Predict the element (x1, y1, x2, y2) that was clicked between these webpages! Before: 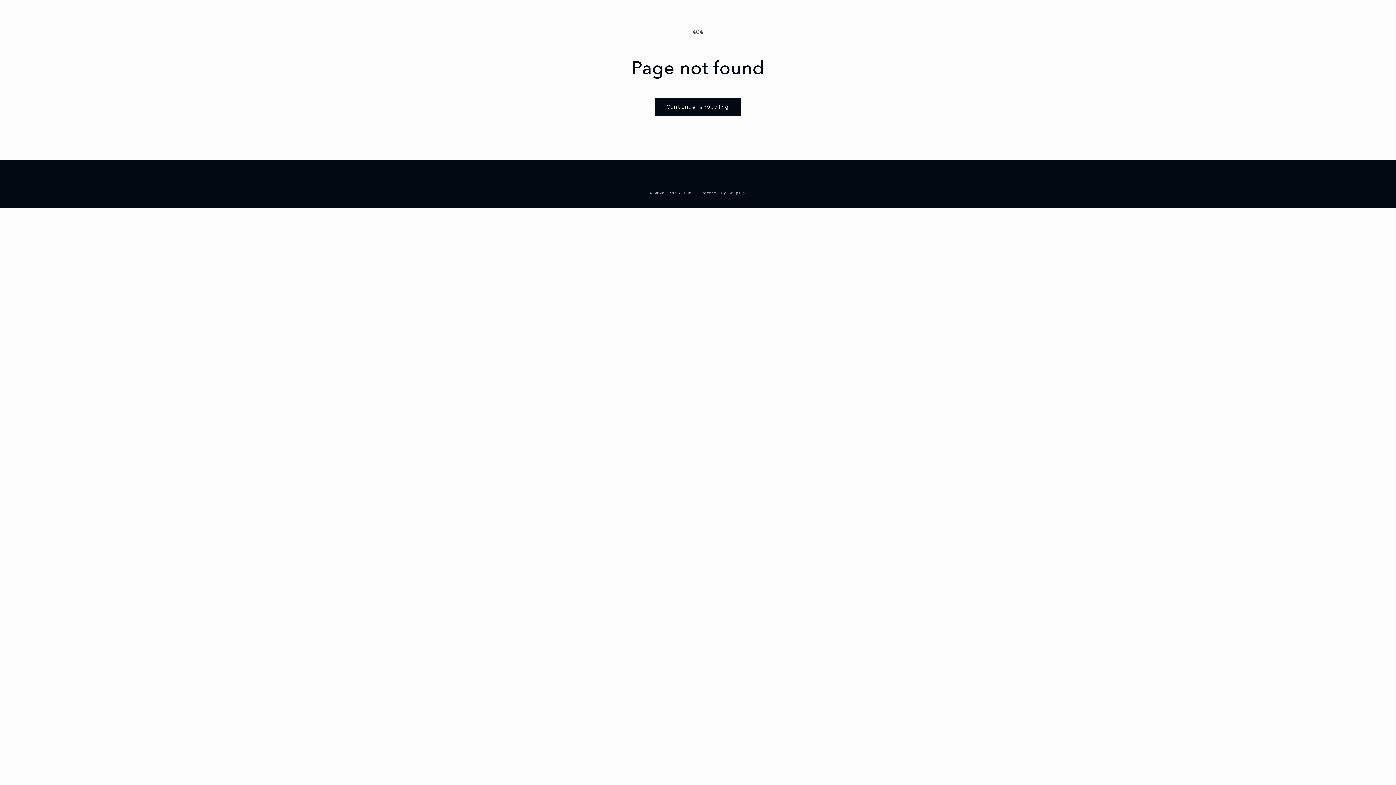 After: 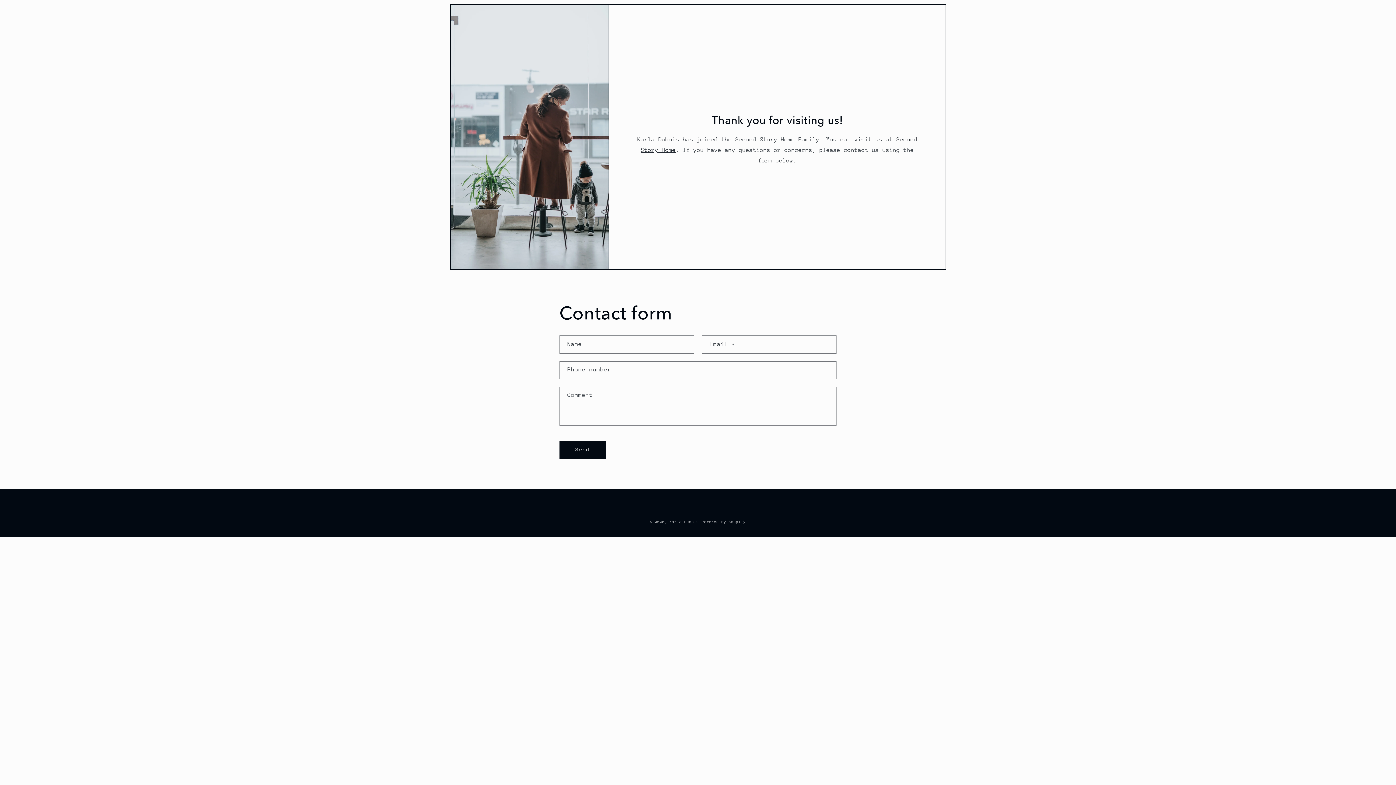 Action: label: Karla Dubois bbox: (669, 190, 699, 195)